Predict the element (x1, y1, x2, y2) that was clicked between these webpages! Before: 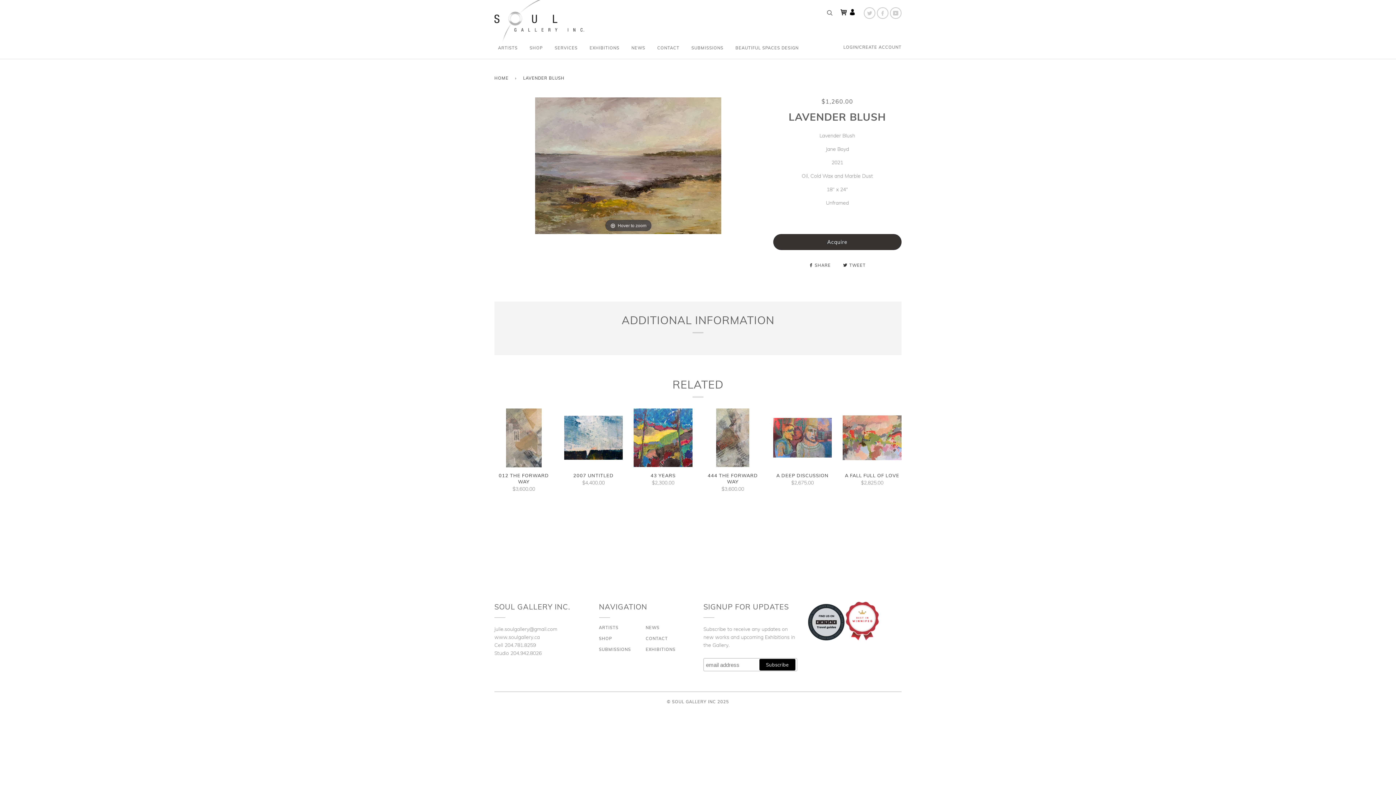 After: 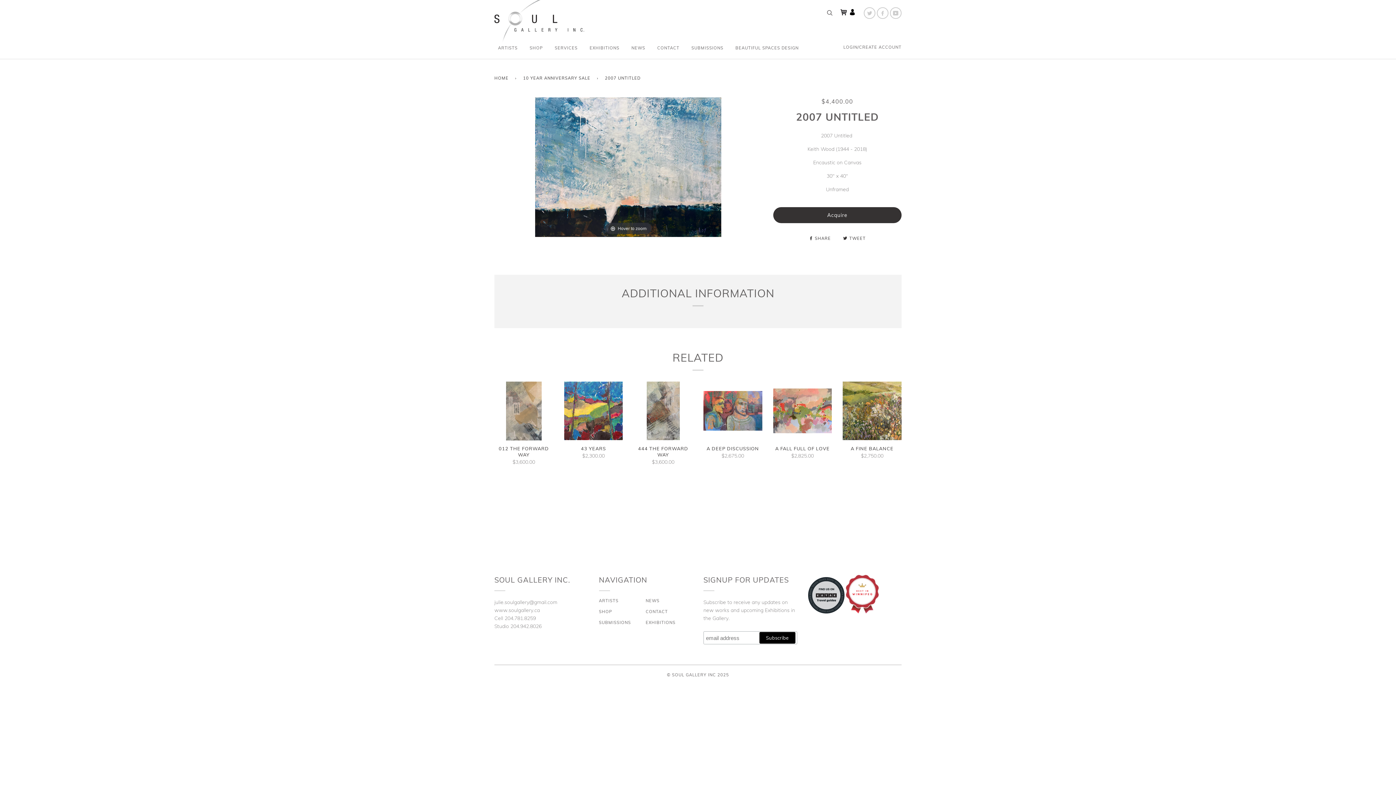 Action: bbox: (564, 472, 623, 487) label: 2007 UNTITLED

$4,400.00